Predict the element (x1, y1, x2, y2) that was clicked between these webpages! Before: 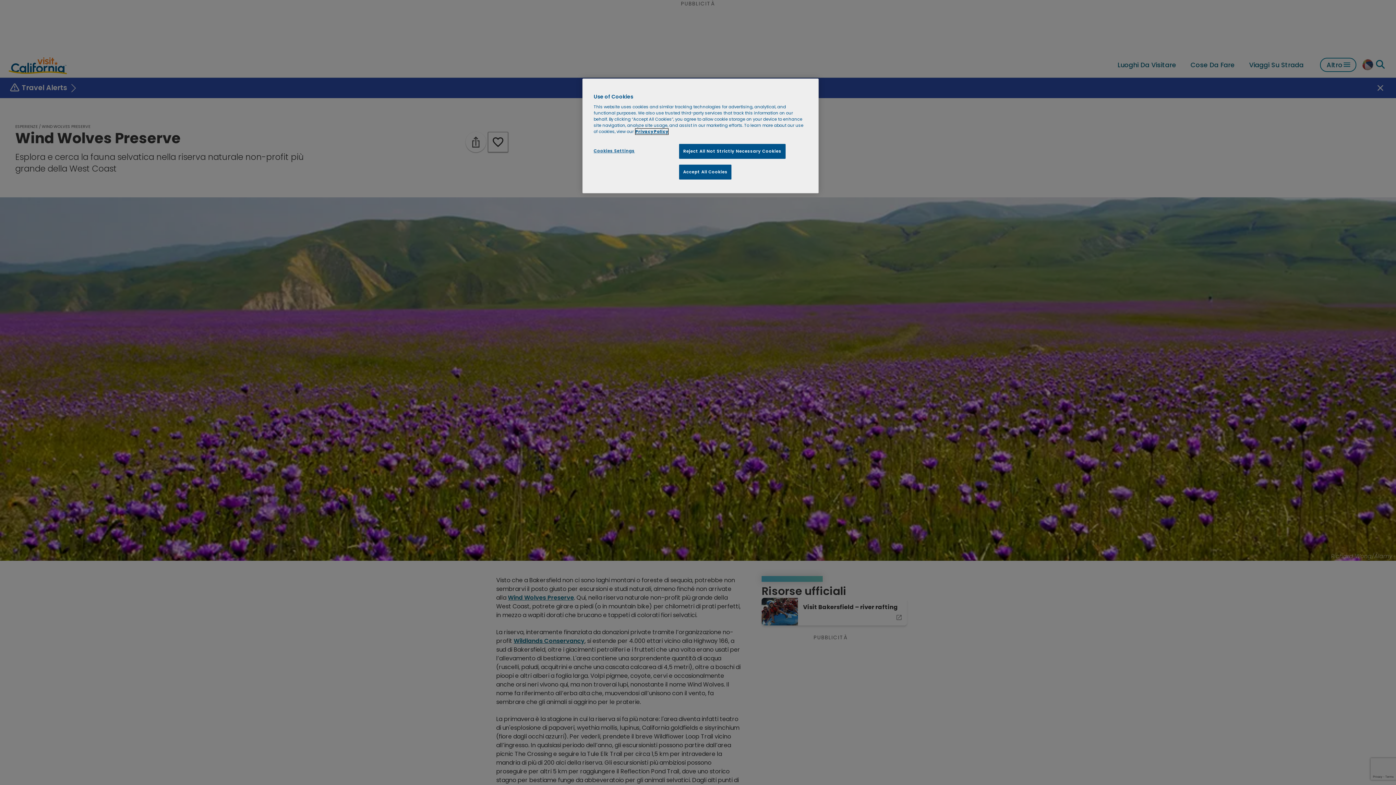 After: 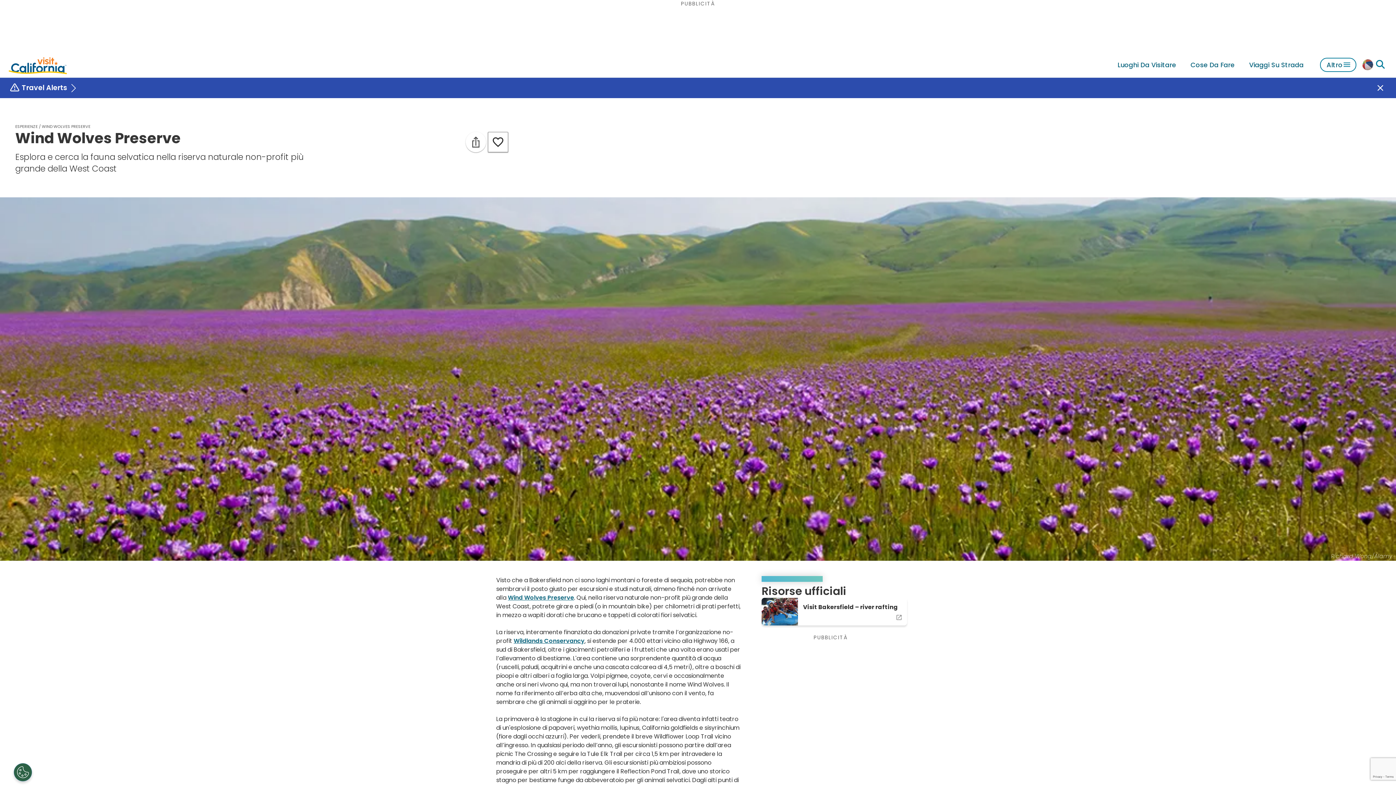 Action: bbox: (679, 164, 731, 179) label: Accept All Cookies